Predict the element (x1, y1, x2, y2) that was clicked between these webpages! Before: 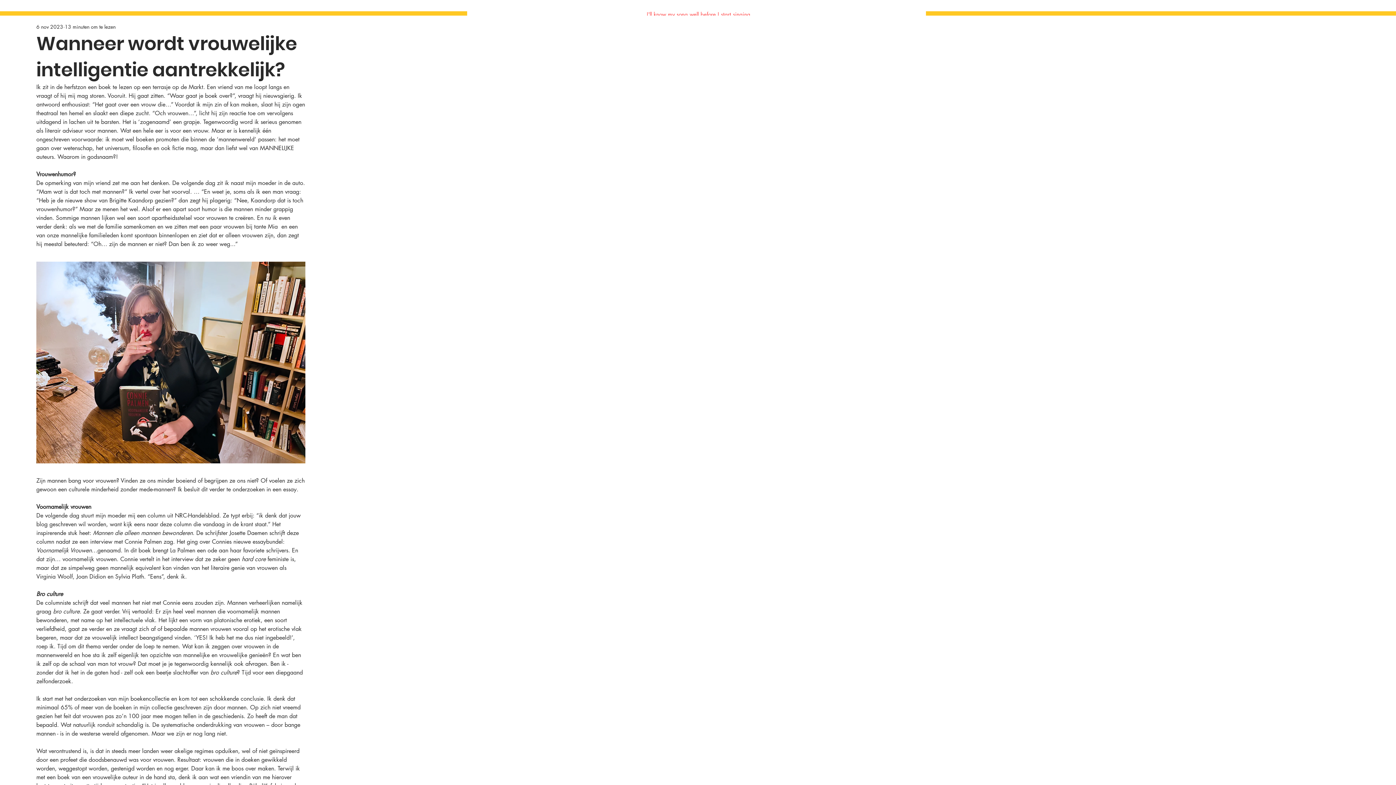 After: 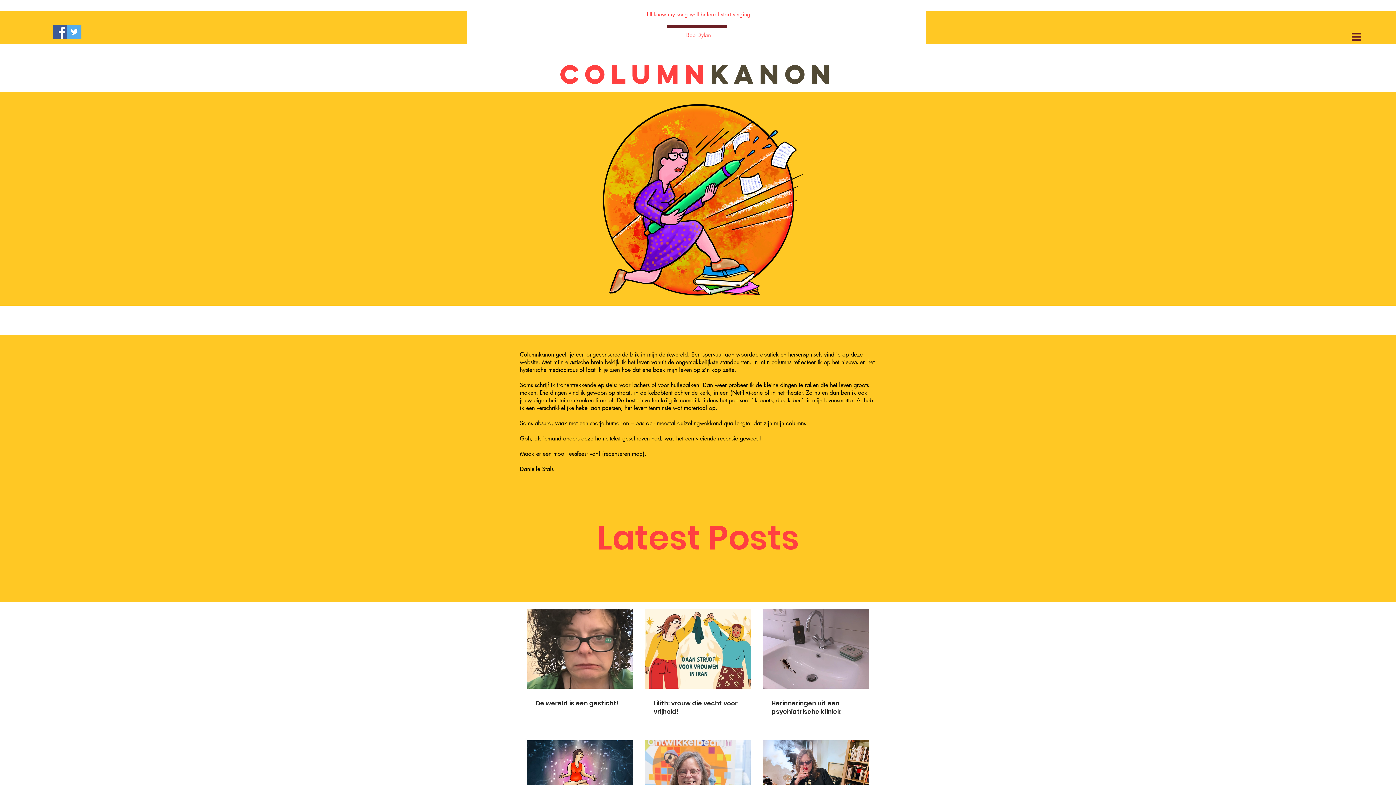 Action: label: I'll know my song well before I start singing bbox: (646, 10, 750, 17)